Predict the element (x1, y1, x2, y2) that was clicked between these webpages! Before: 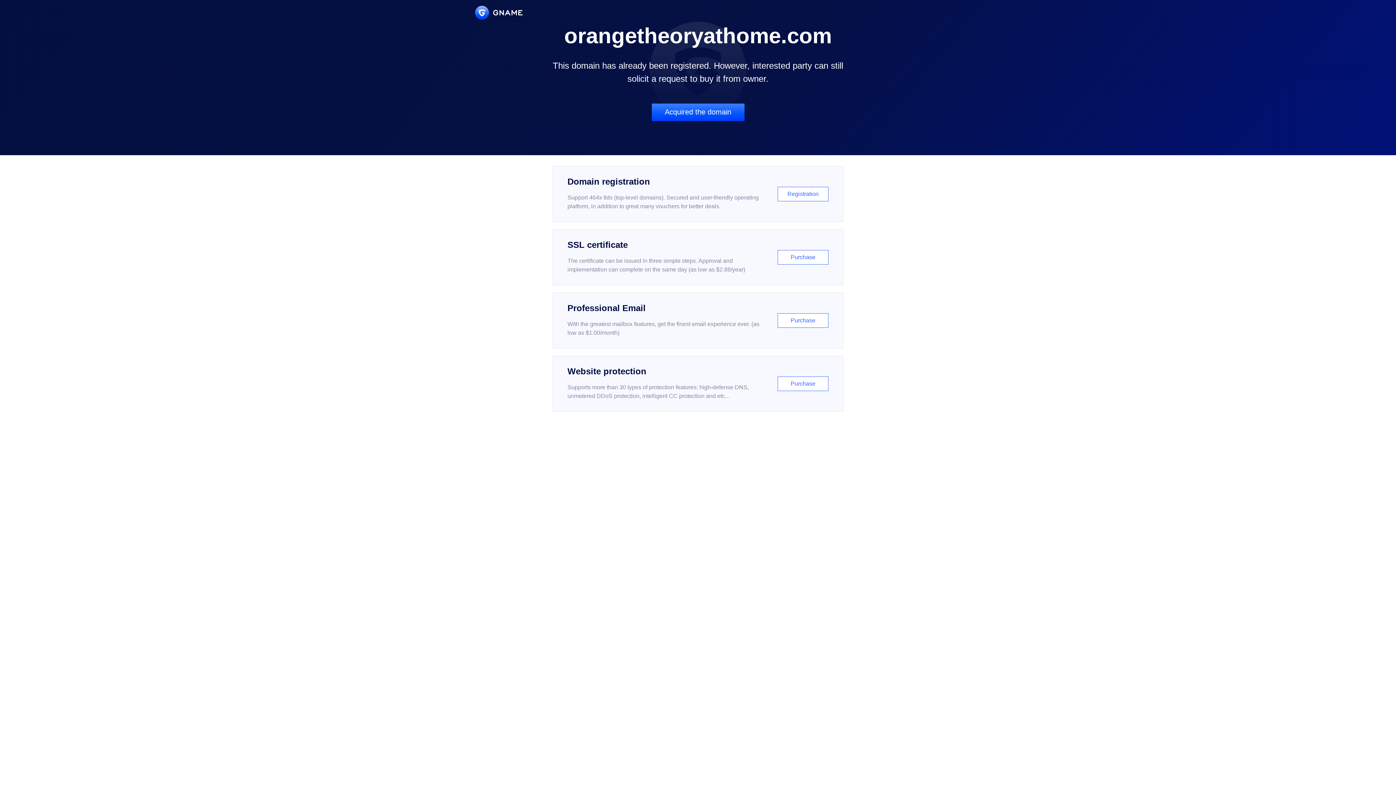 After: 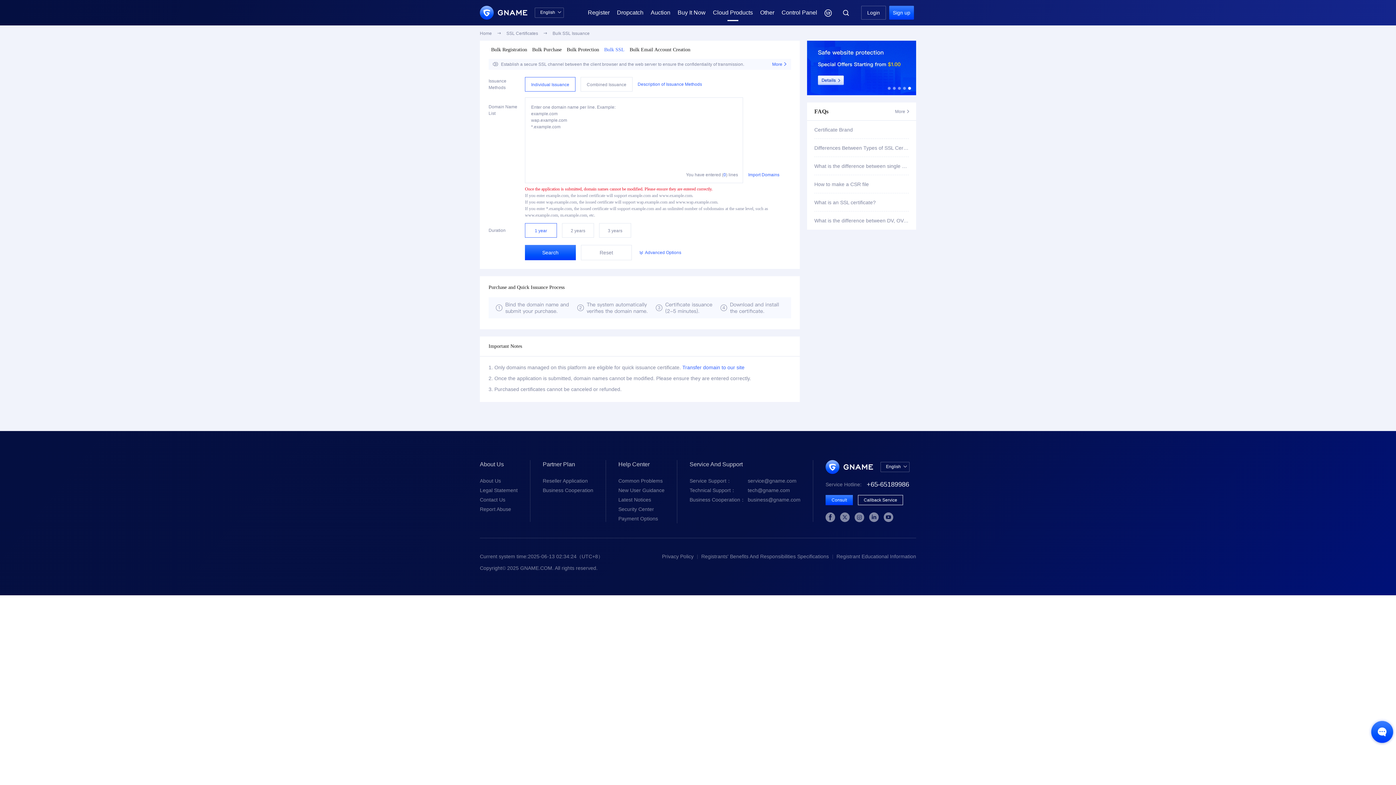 Action: label: SSL certificate

The certificate can be issued in three simple steps. Approval and implementation can complete on the same day (as low as $2.88/year)

Purchase bbox: (552, 229, 843, 285)